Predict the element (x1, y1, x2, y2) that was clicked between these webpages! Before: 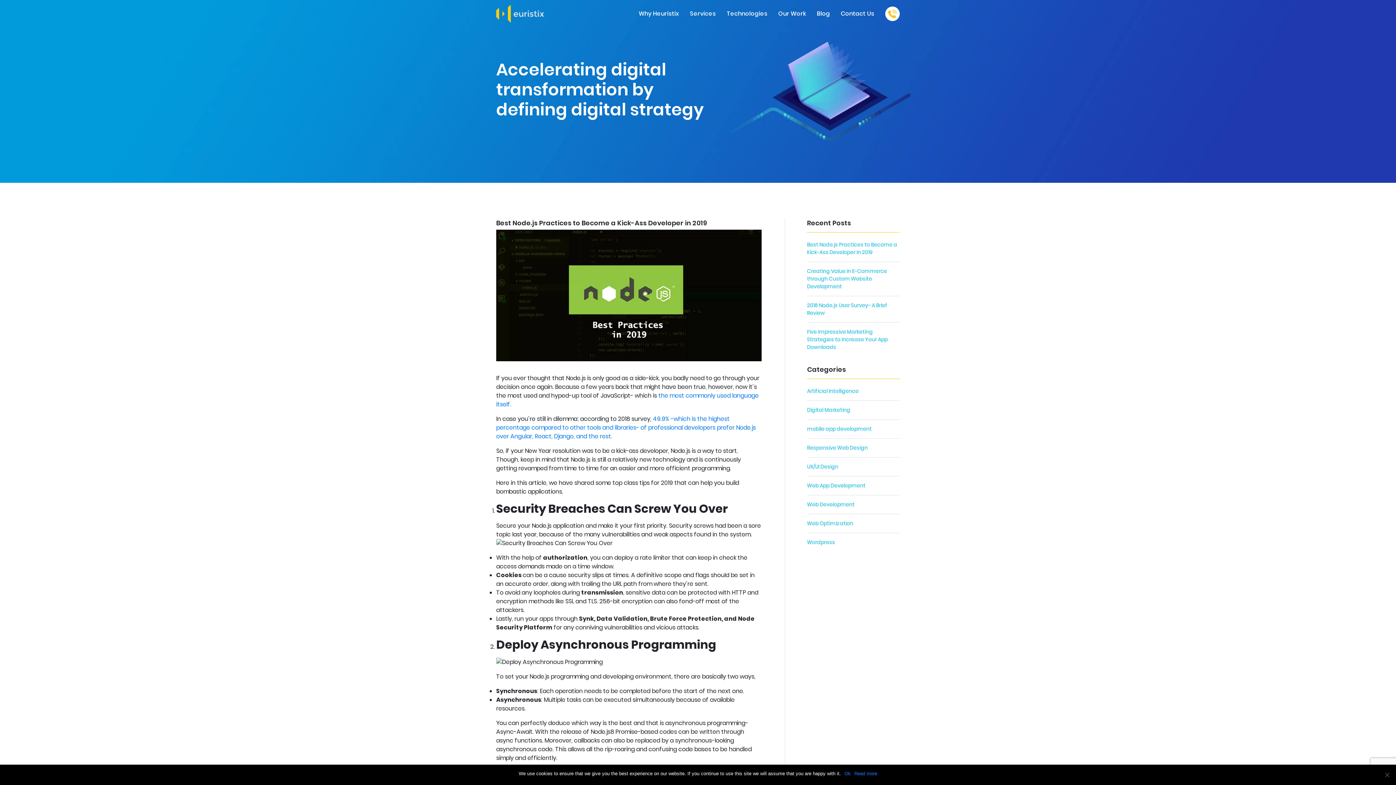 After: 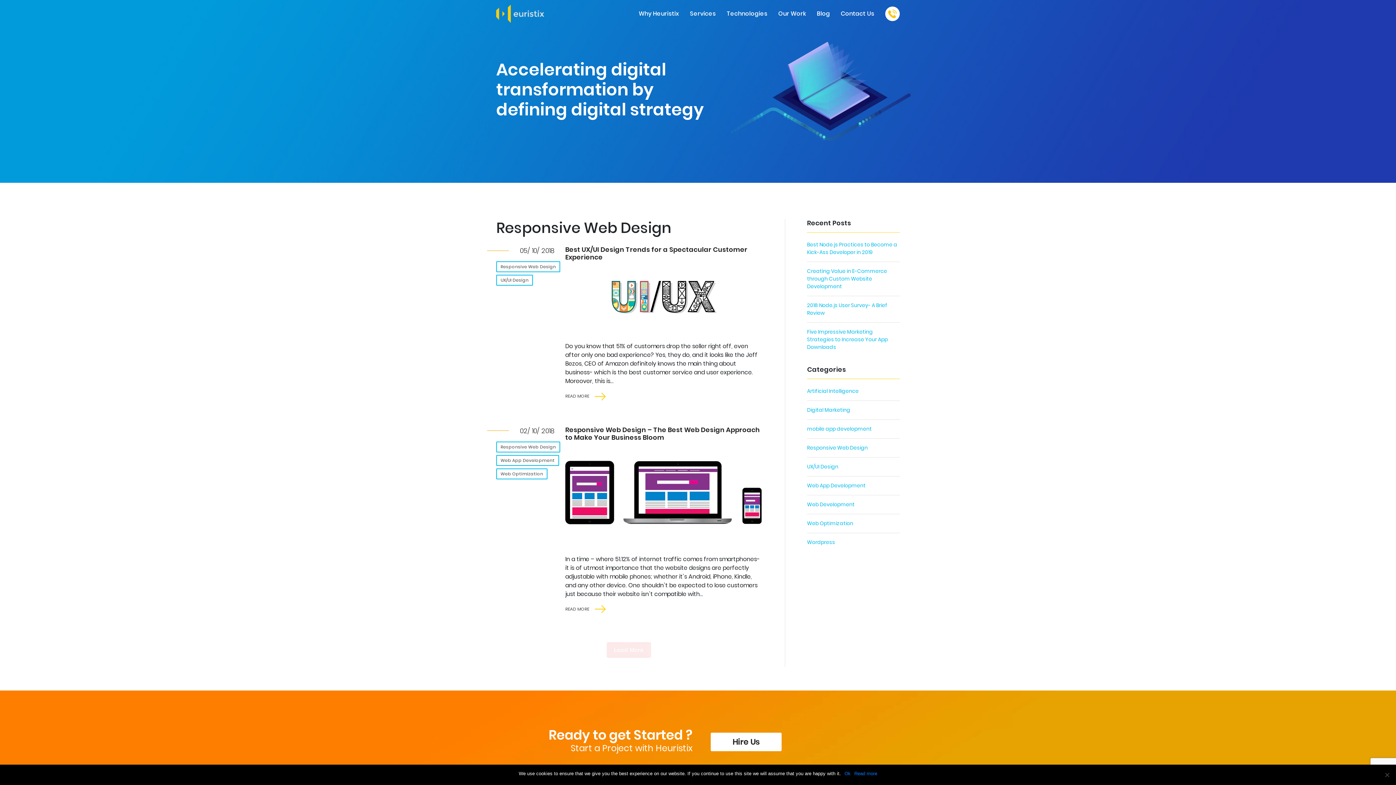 Action: label: Responsive Web Design bbox: (807, 438, 900, 457)